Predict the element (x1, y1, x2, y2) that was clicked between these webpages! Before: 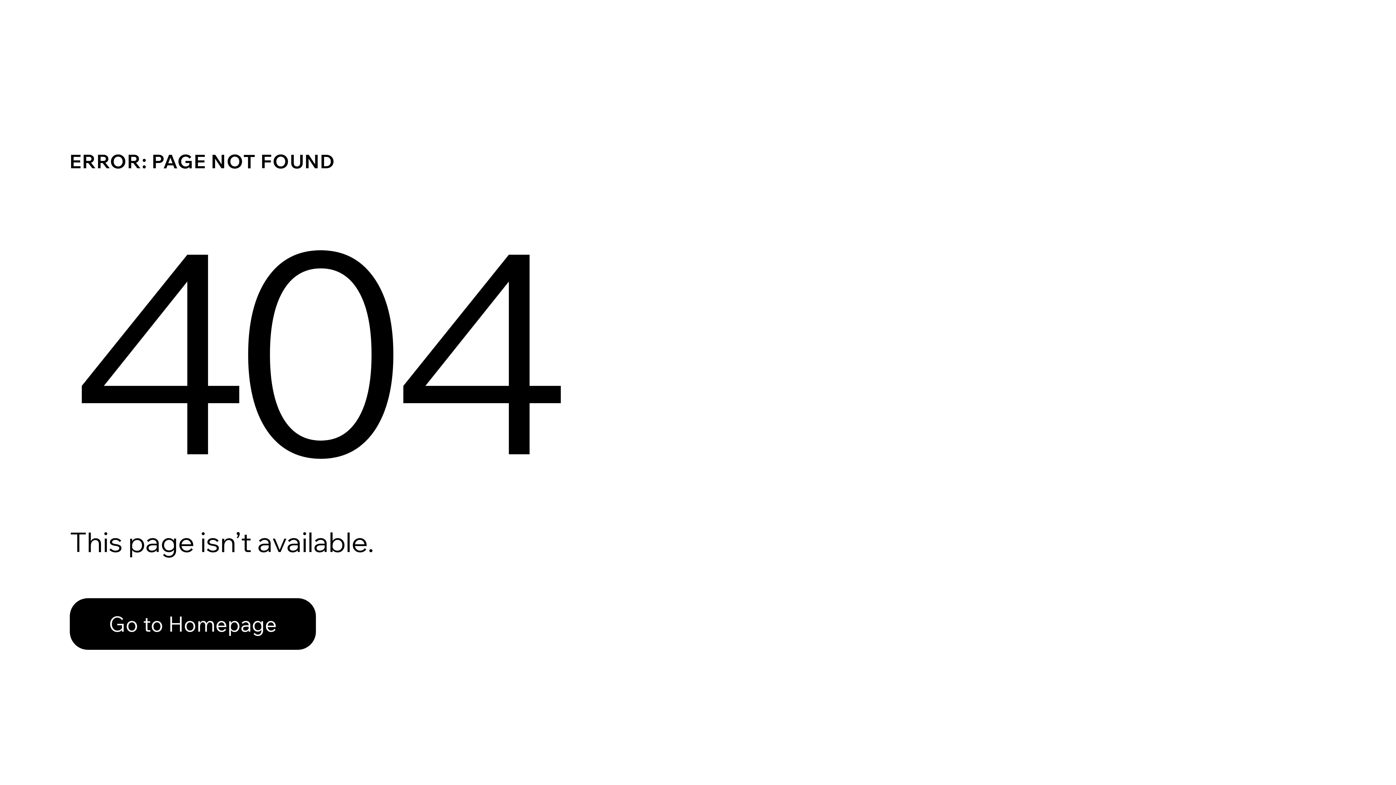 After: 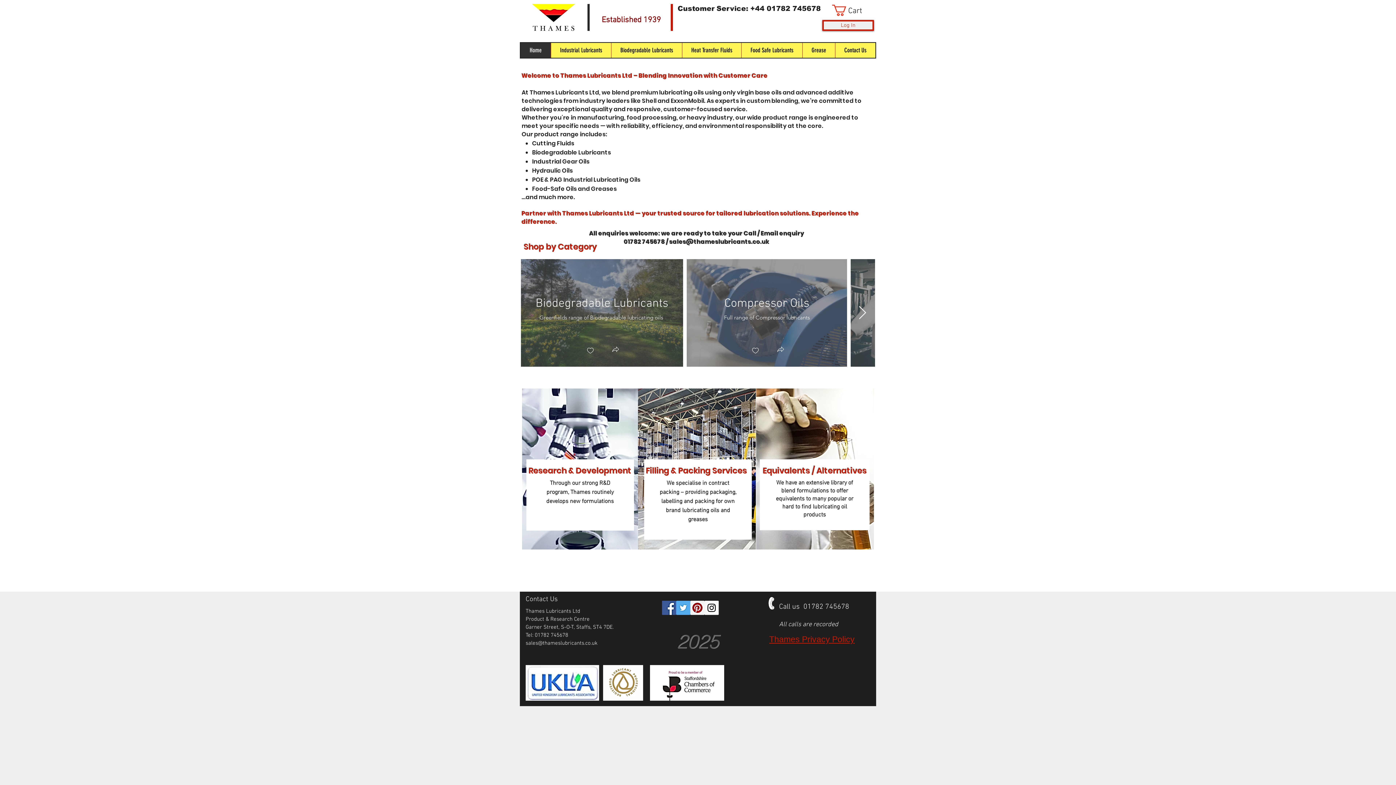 Action: bbox: (69, 598, 316, 650) label: Go to Homepage